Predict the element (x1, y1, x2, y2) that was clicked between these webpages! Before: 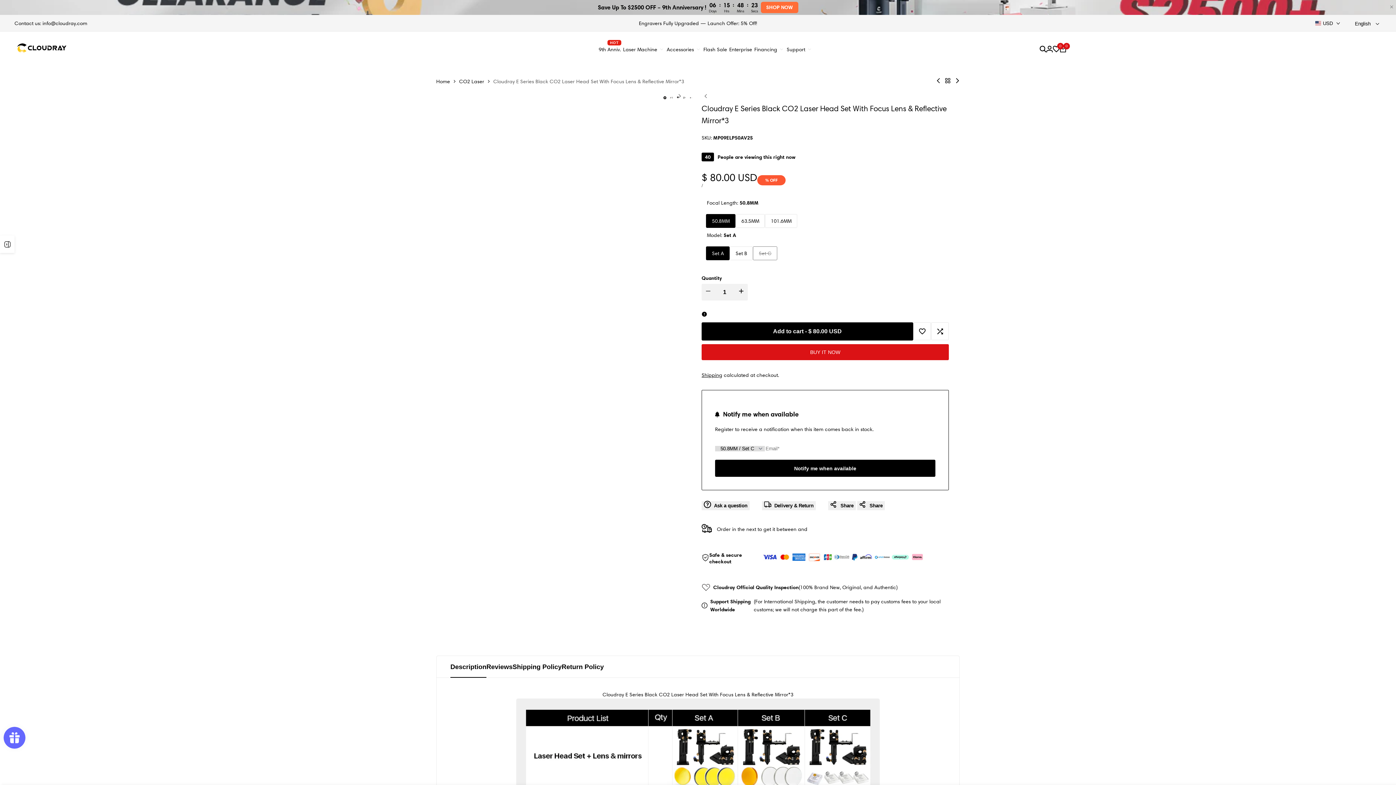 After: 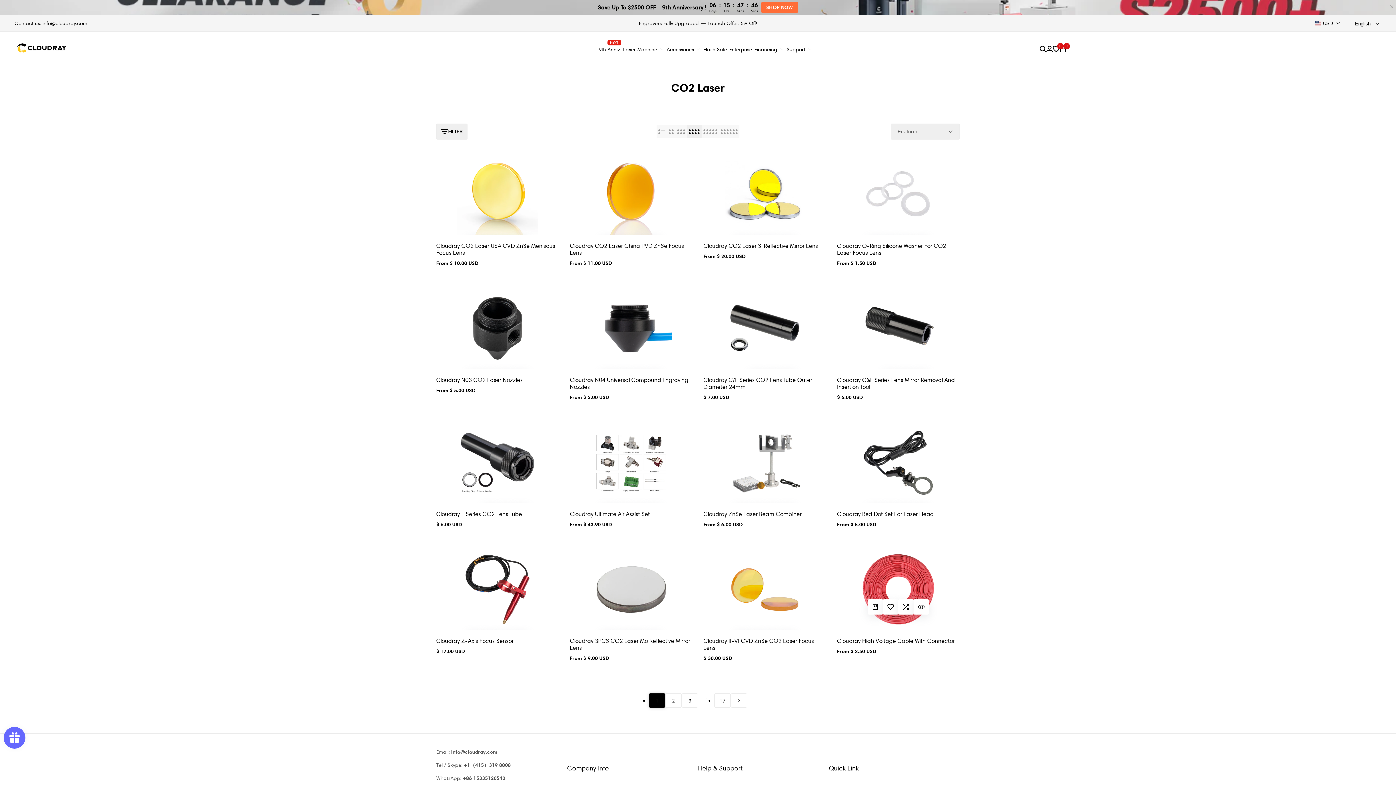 Action: label: CO2 Laser bbox: (459, 77, 484, 85)